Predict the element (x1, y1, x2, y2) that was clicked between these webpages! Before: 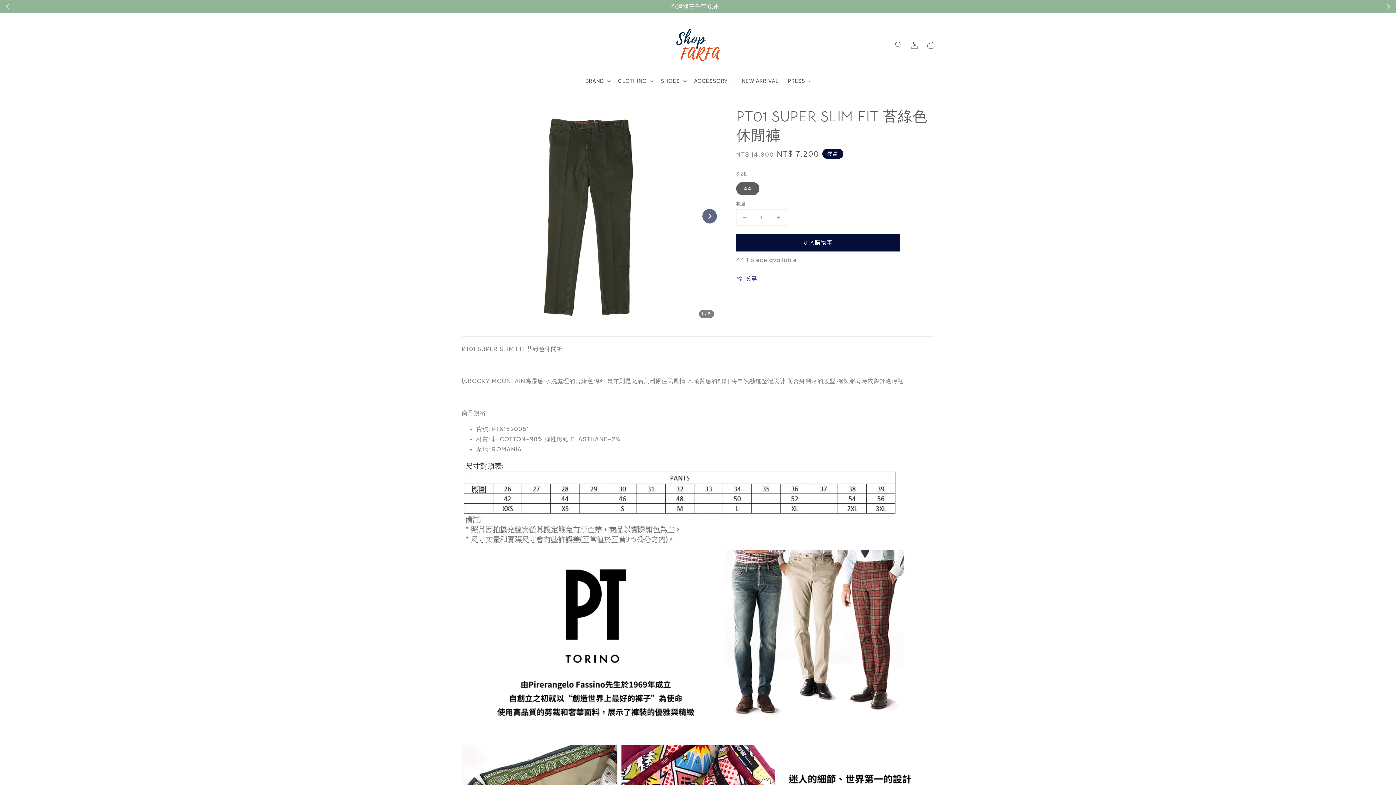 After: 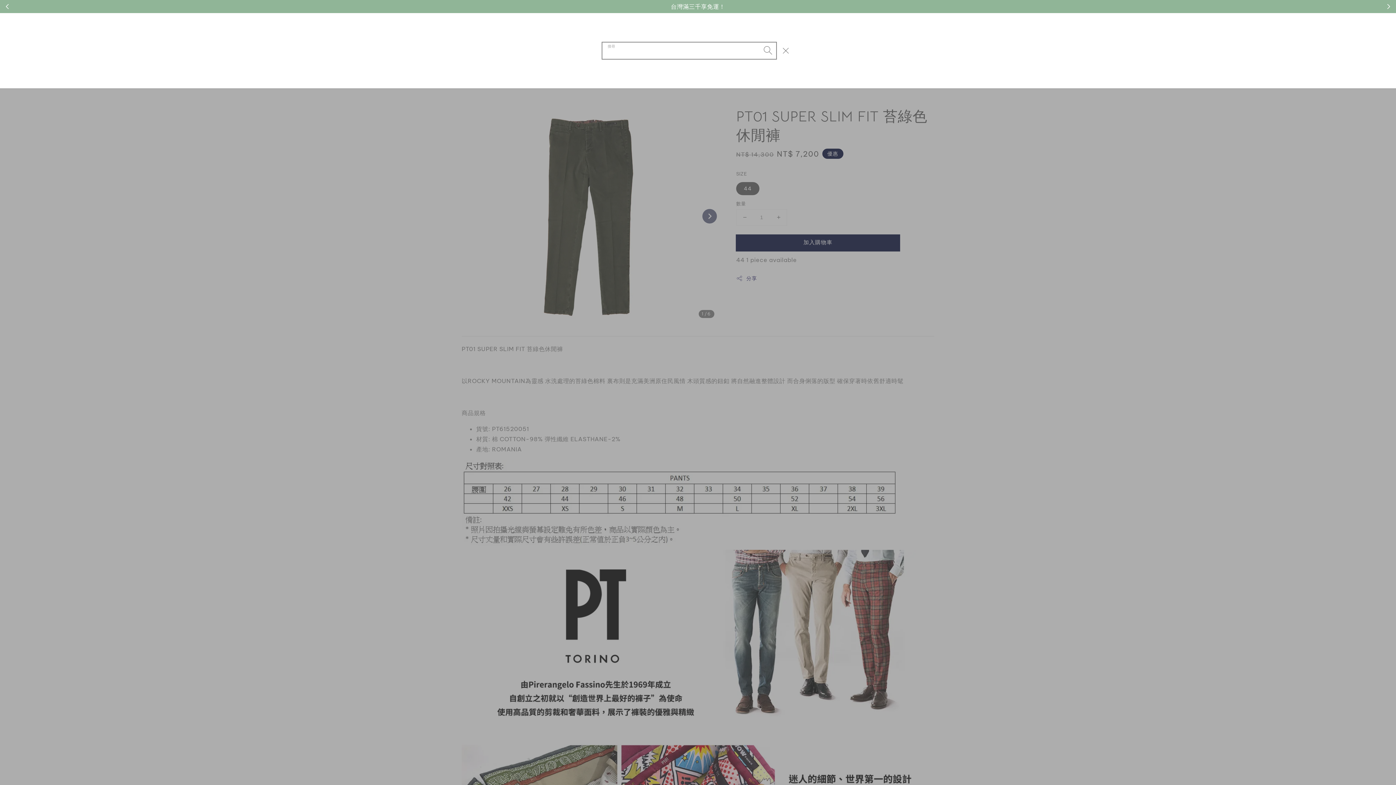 Action: label: 搜尋 bbox: (890, 36, 906, 52)